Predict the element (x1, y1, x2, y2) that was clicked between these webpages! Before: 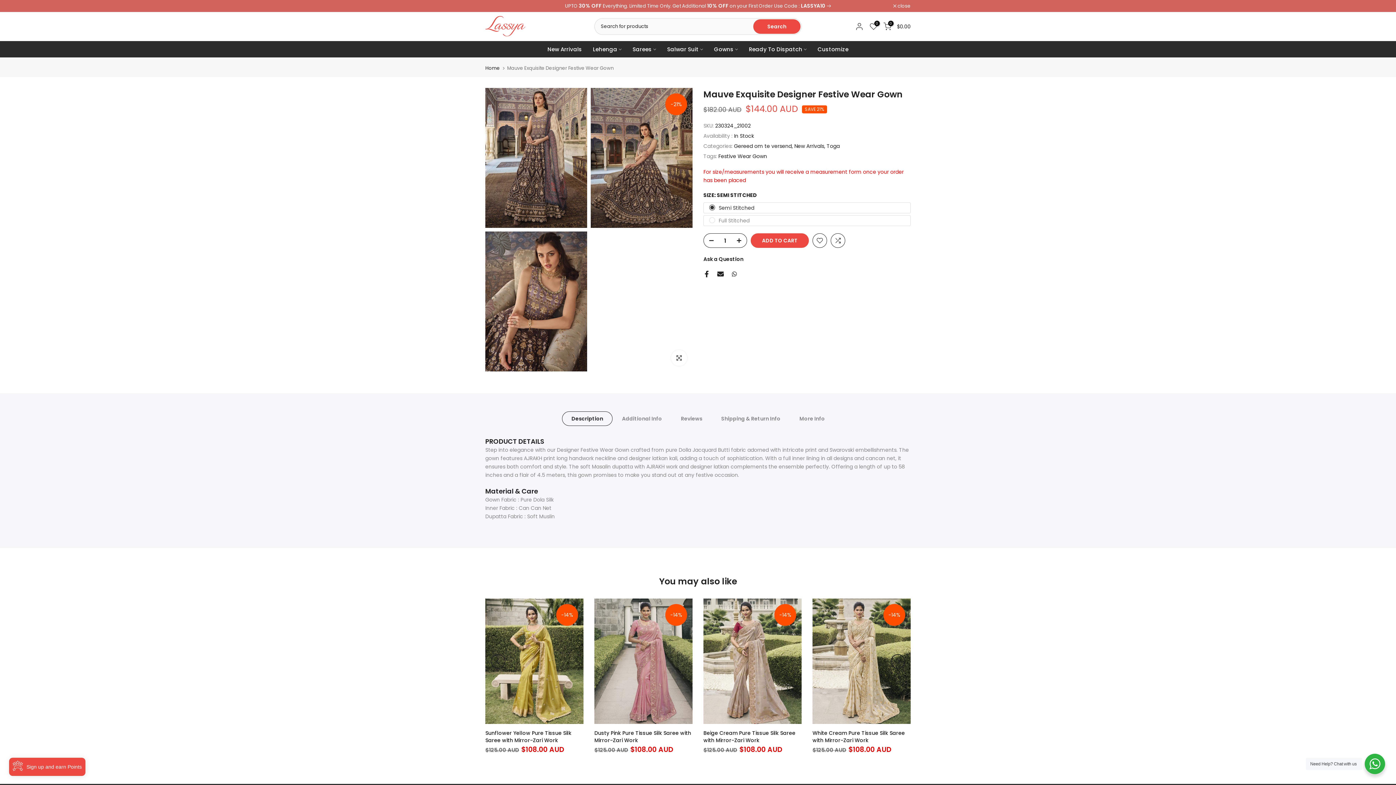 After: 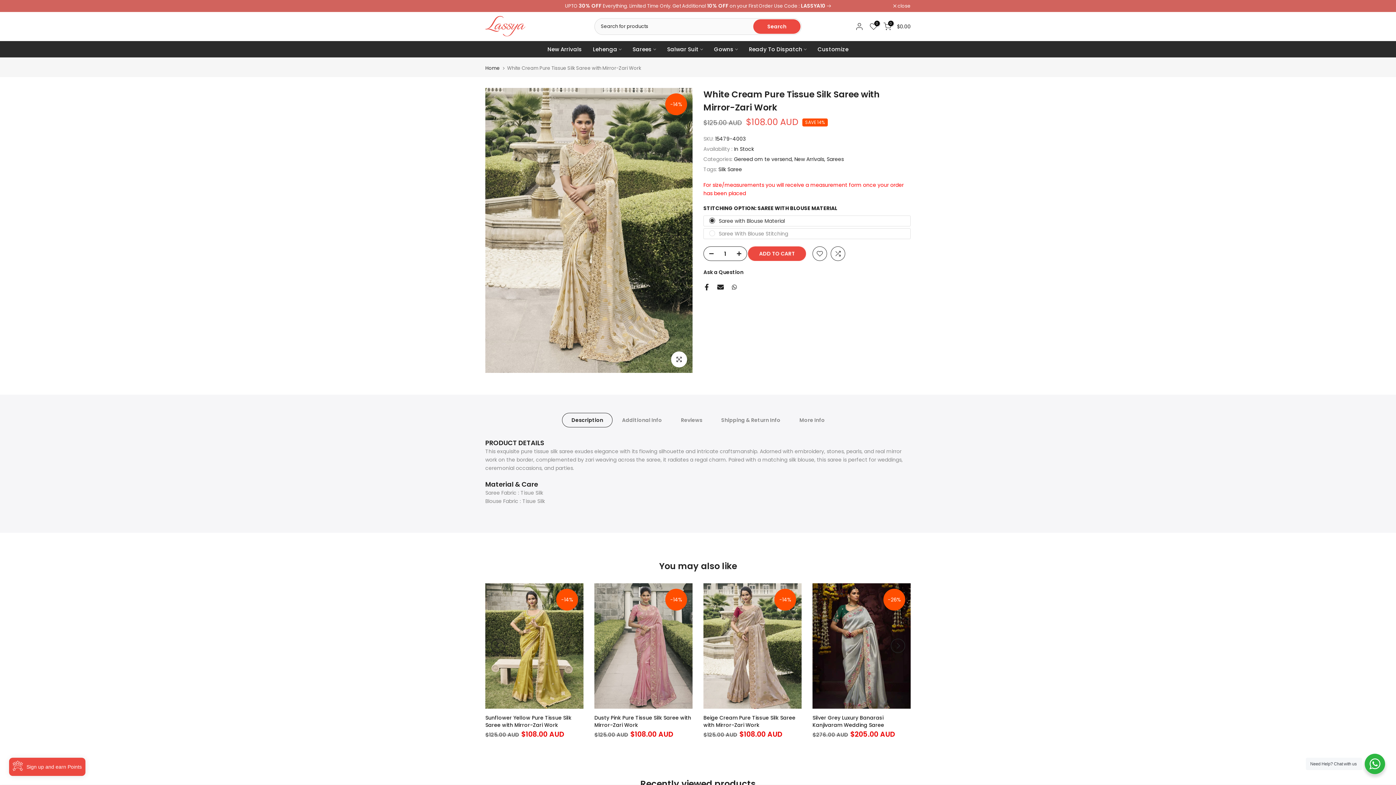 Action: bbox: (812, 598, 910, 724)